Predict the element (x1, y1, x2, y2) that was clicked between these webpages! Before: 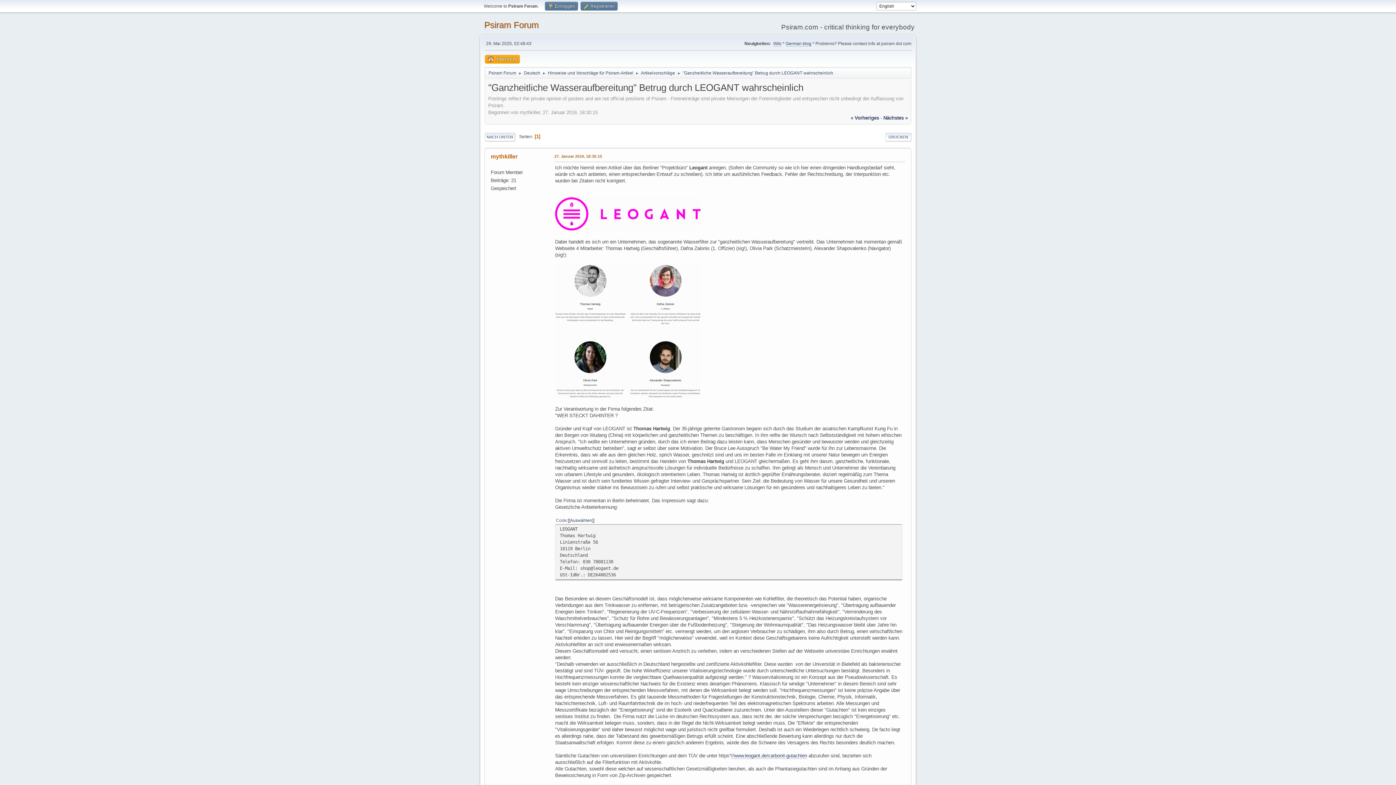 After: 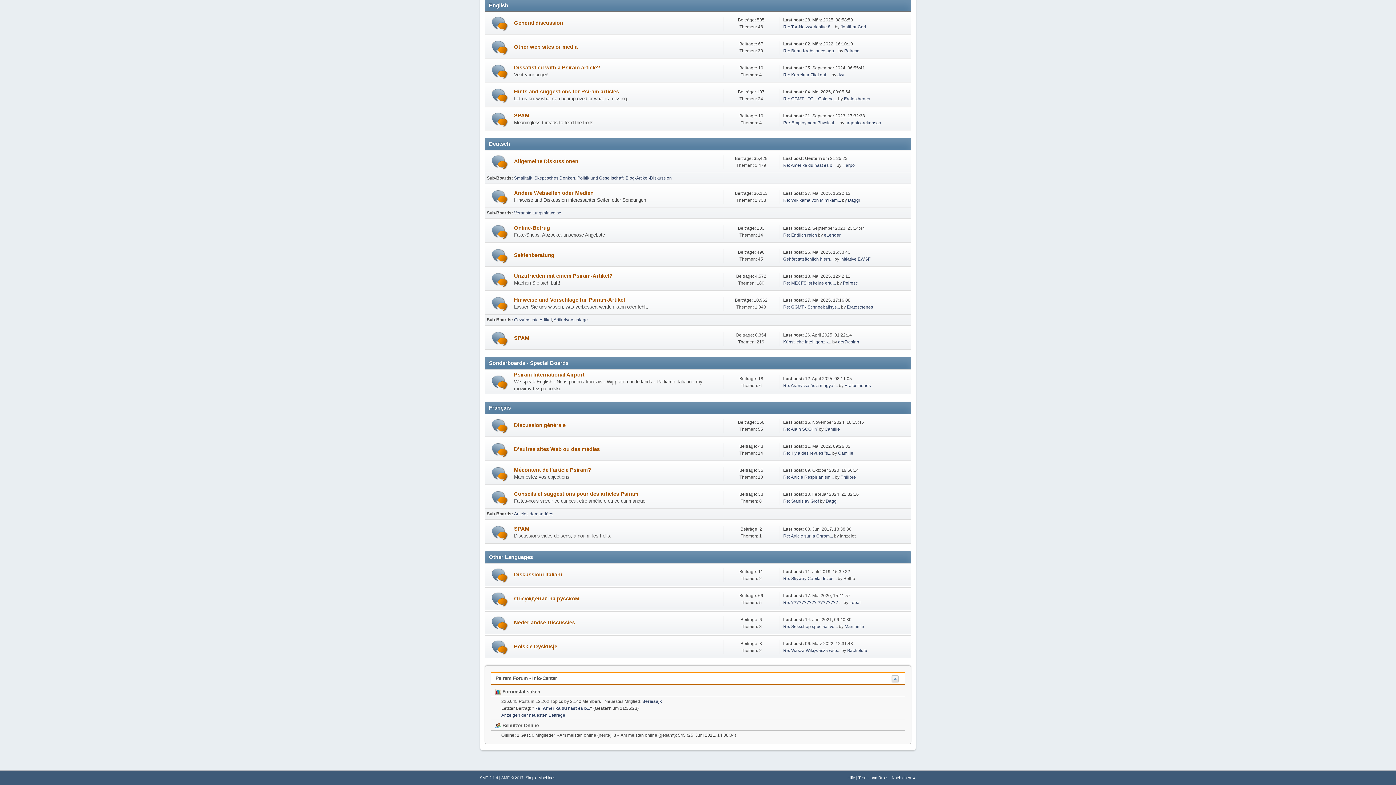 Action: bbox: (524, 66, 540, 77) label: Deutsch